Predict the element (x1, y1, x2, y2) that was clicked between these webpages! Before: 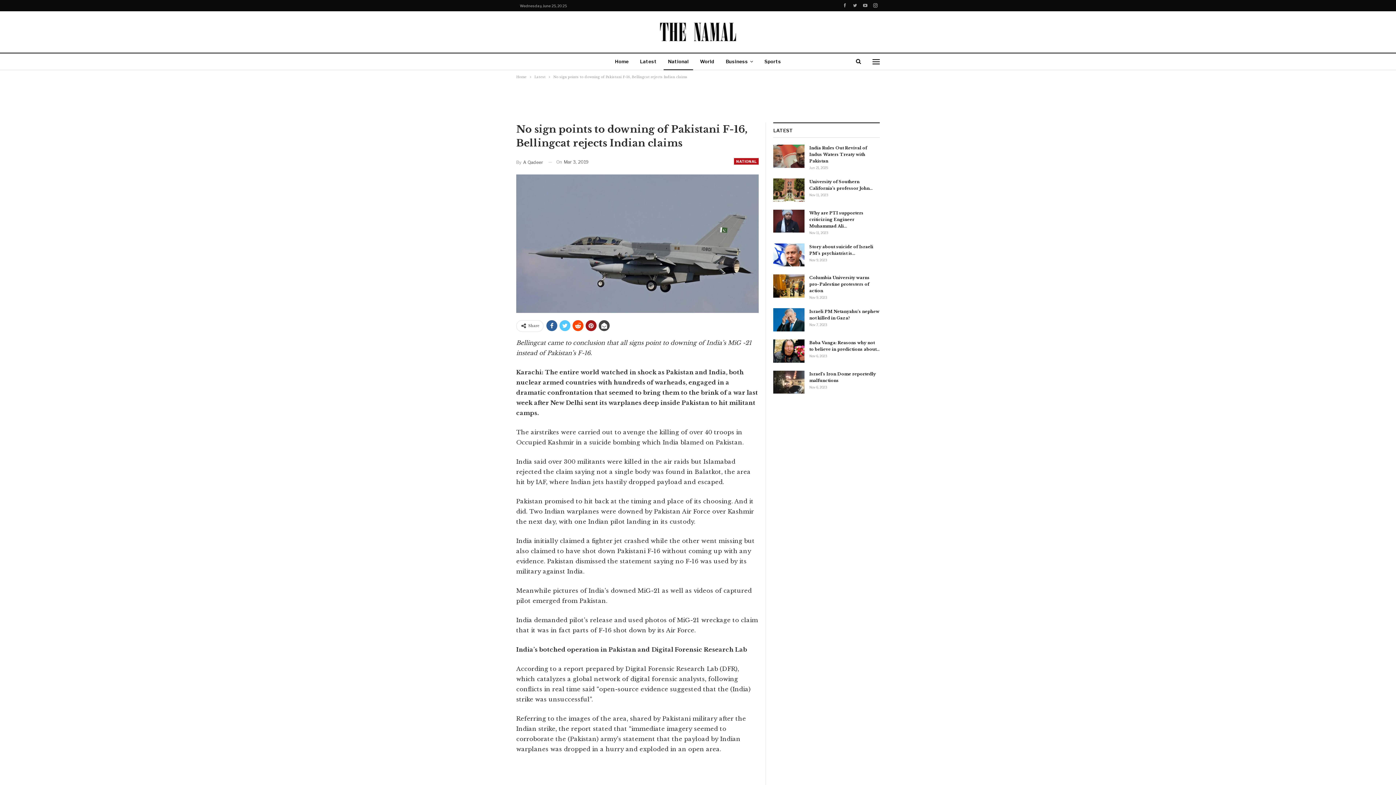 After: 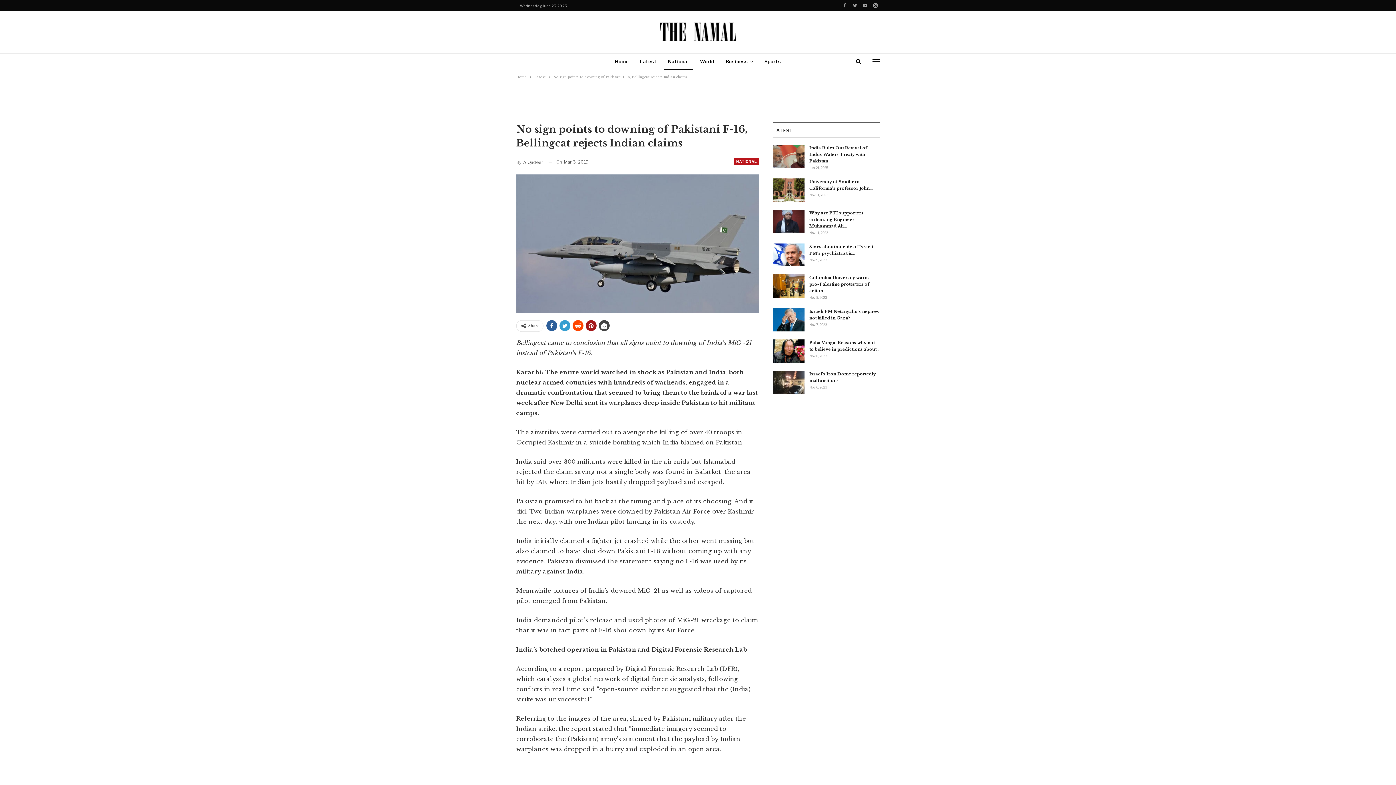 Action: bbox: (559, 320, 570, 331)